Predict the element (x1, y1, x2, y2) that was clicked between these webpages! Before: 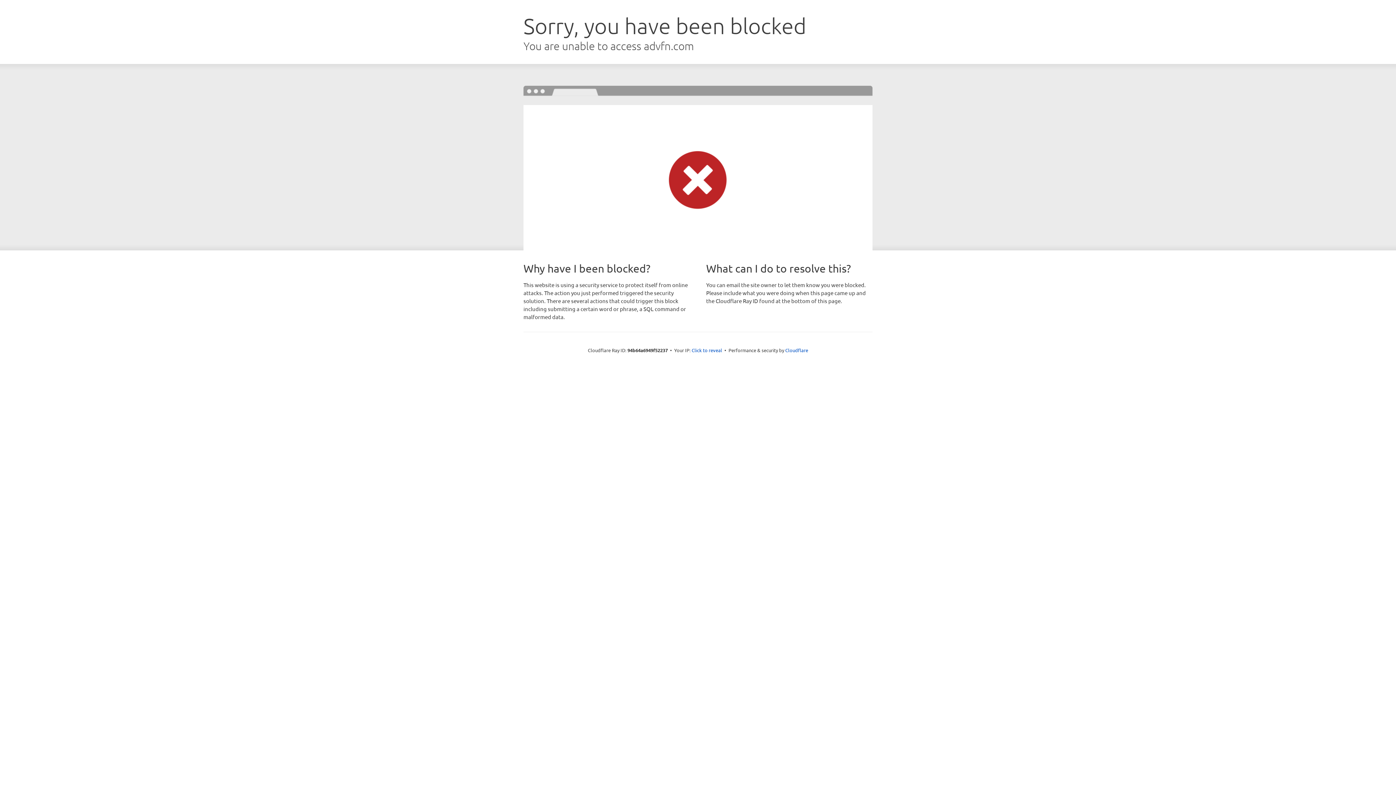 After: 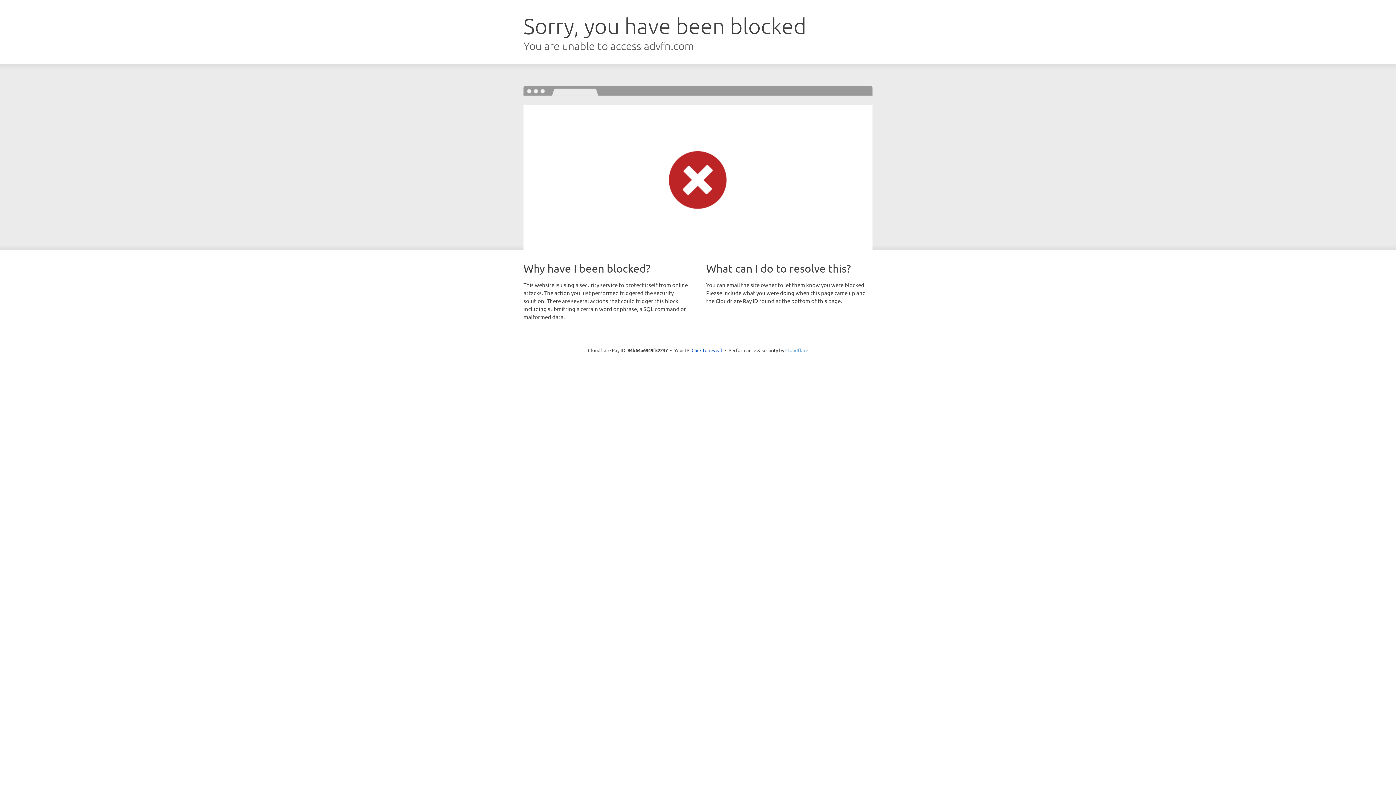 Action: label: Cloudflare bbox: (785, 347, 808, 353)